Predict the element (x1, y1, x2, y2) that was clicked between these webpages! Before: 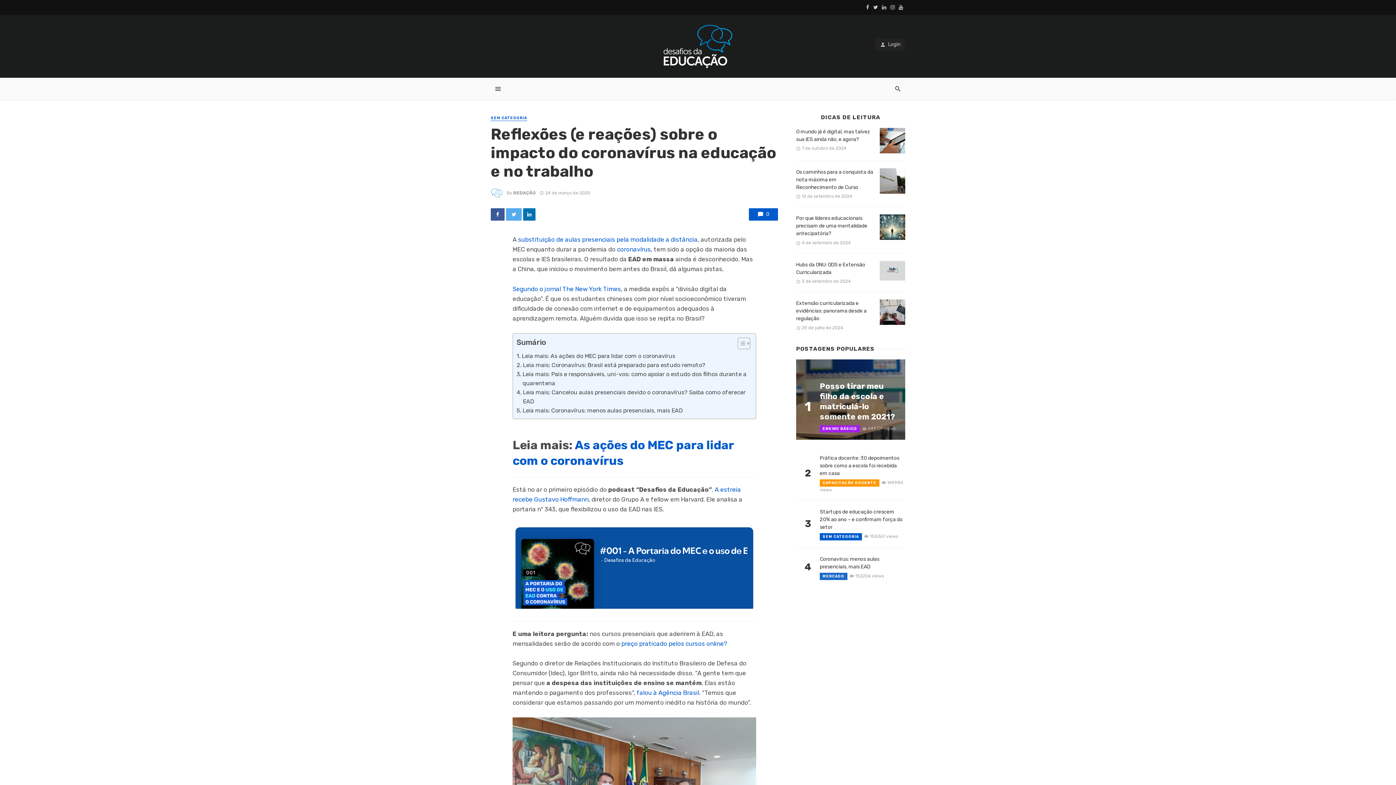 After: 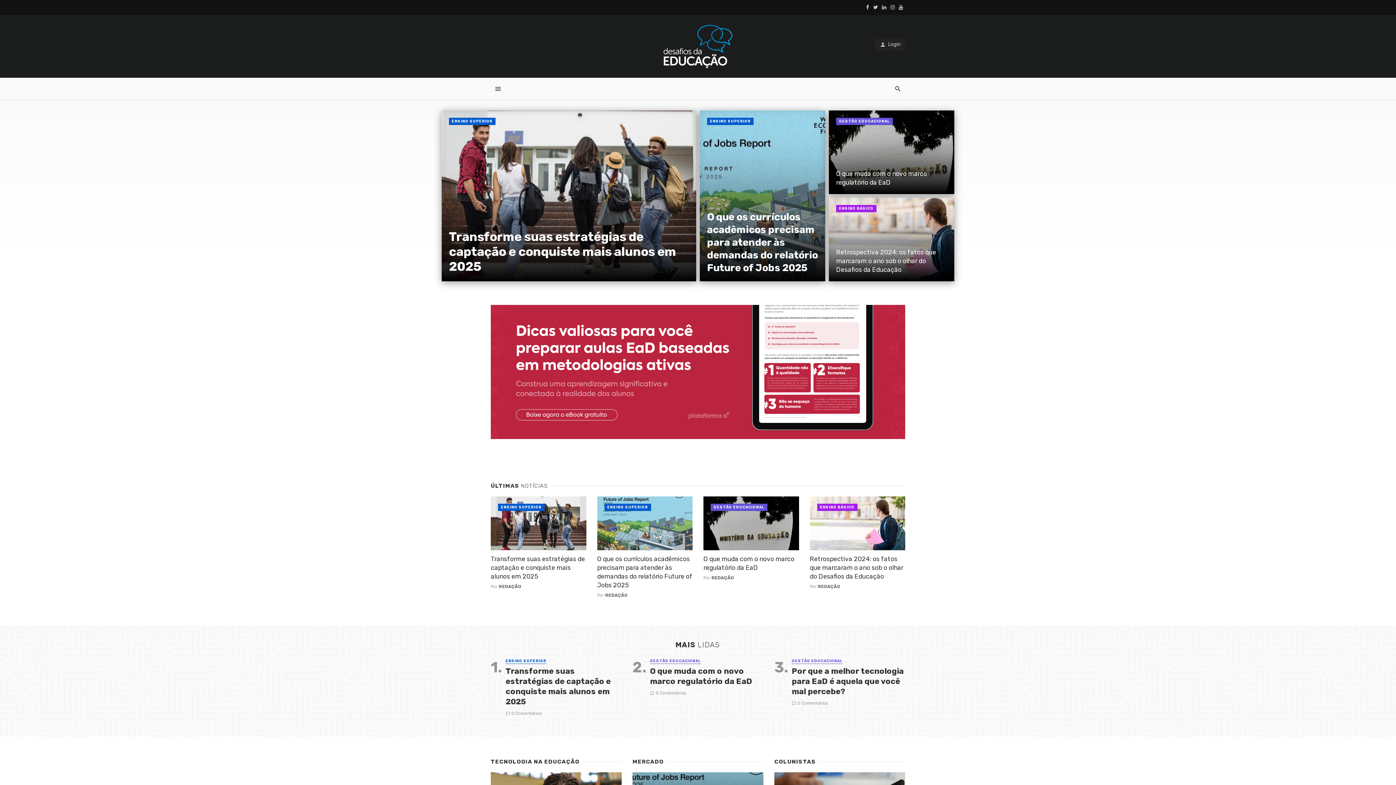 Action: bbox: (661, 42, 734, 49)